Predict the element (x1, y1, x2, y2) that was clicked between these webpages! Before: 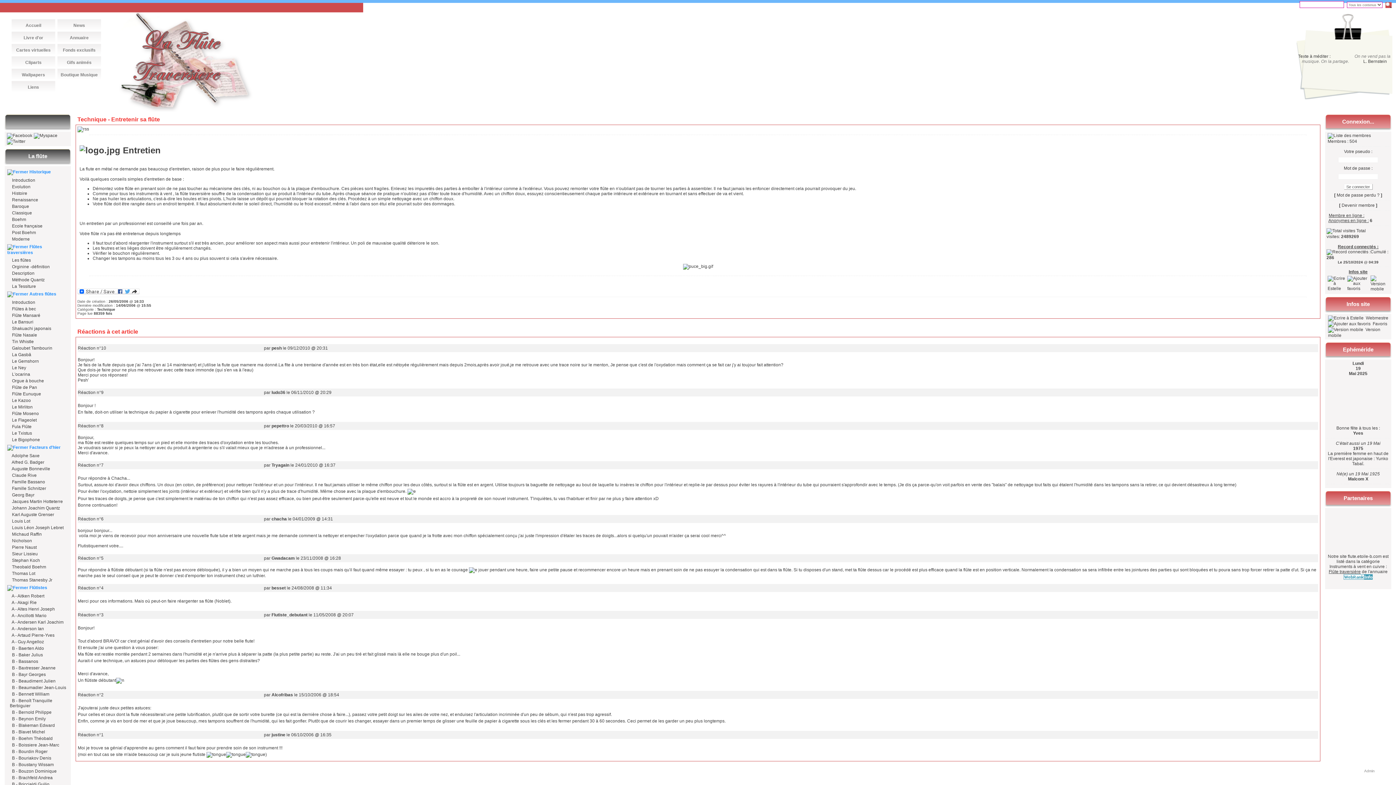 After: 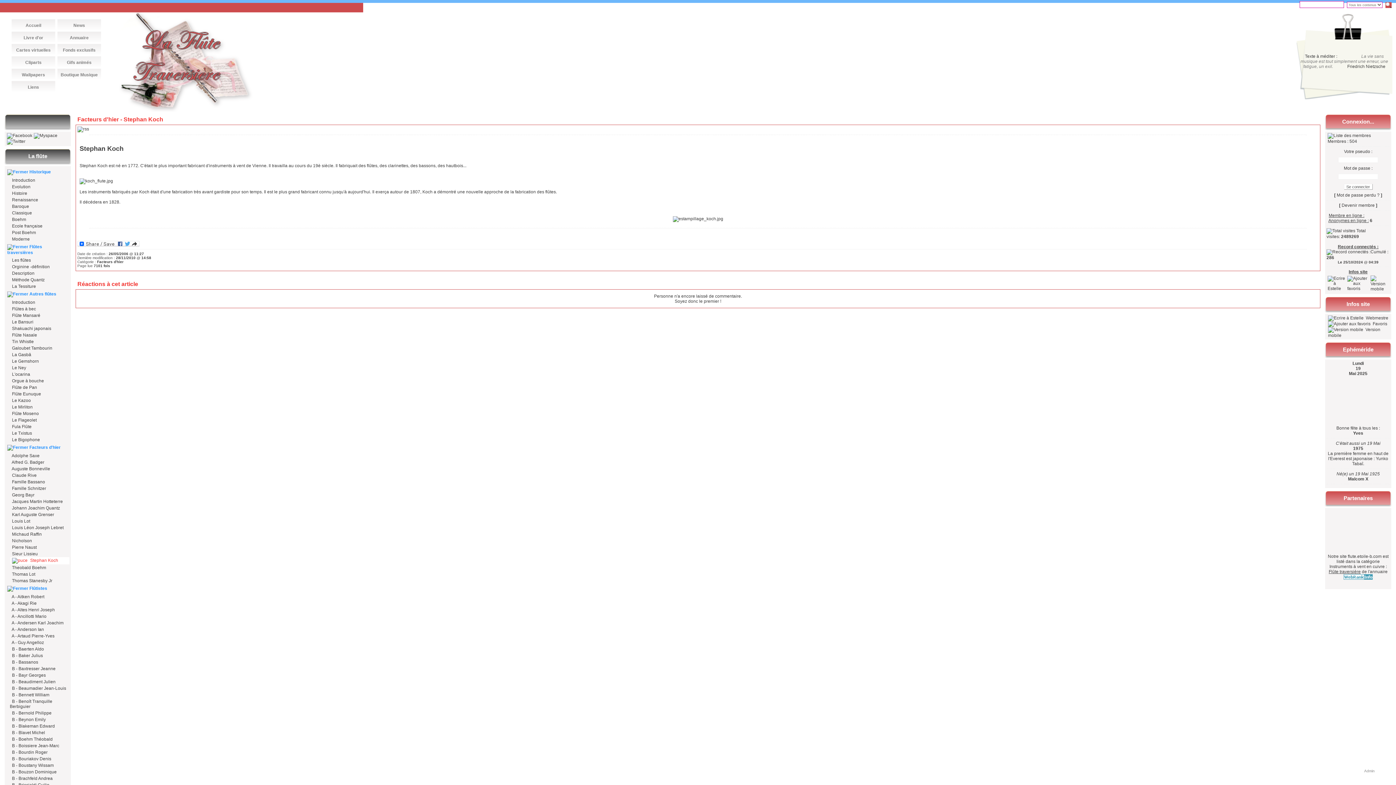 Action: bbox: (10, 558, 40, 563) label:  Stephan Koch